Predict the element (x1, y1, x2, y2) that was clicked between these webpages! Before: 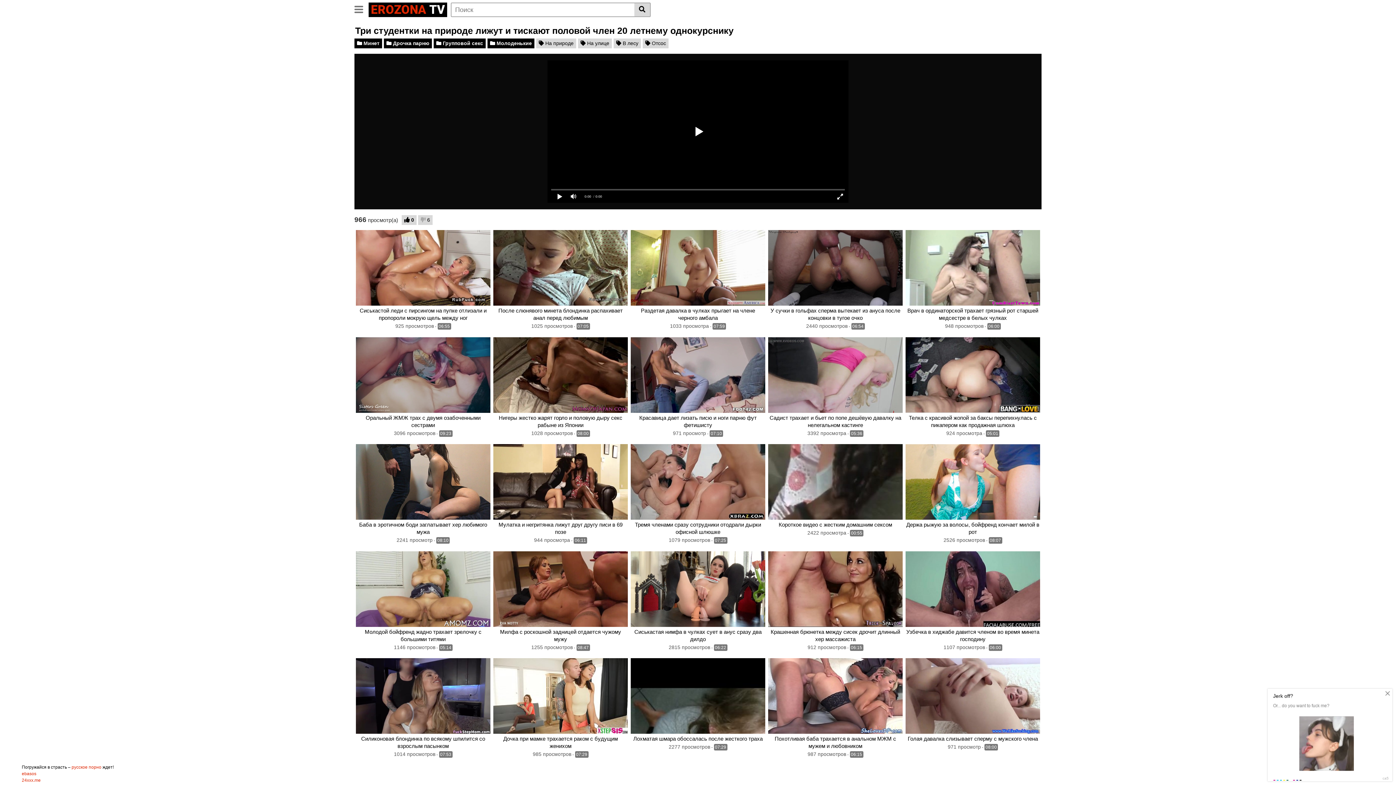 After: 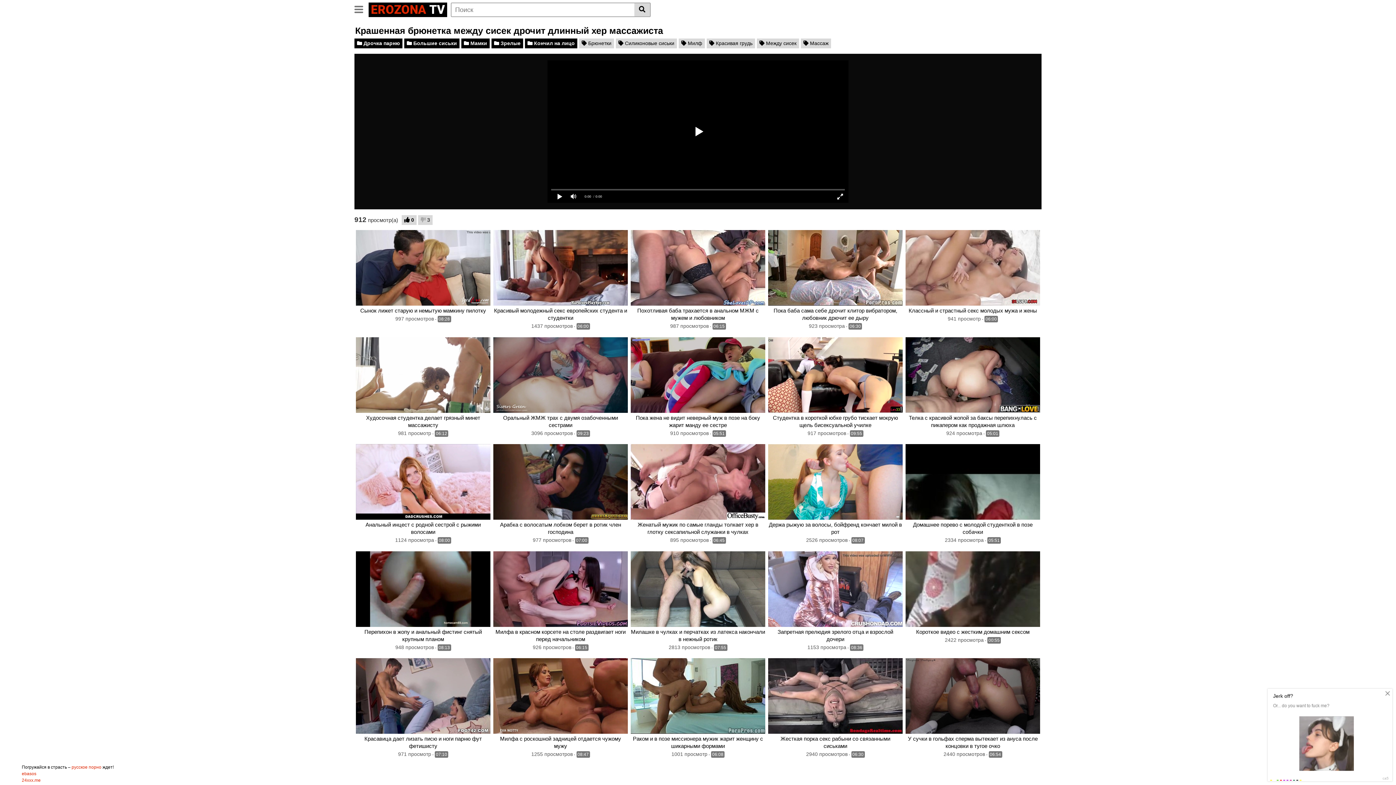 Action: bbox: (768, 628, 902, 643) label: Крашенная брюнетка между сисек дрочит длинный хер массажиста